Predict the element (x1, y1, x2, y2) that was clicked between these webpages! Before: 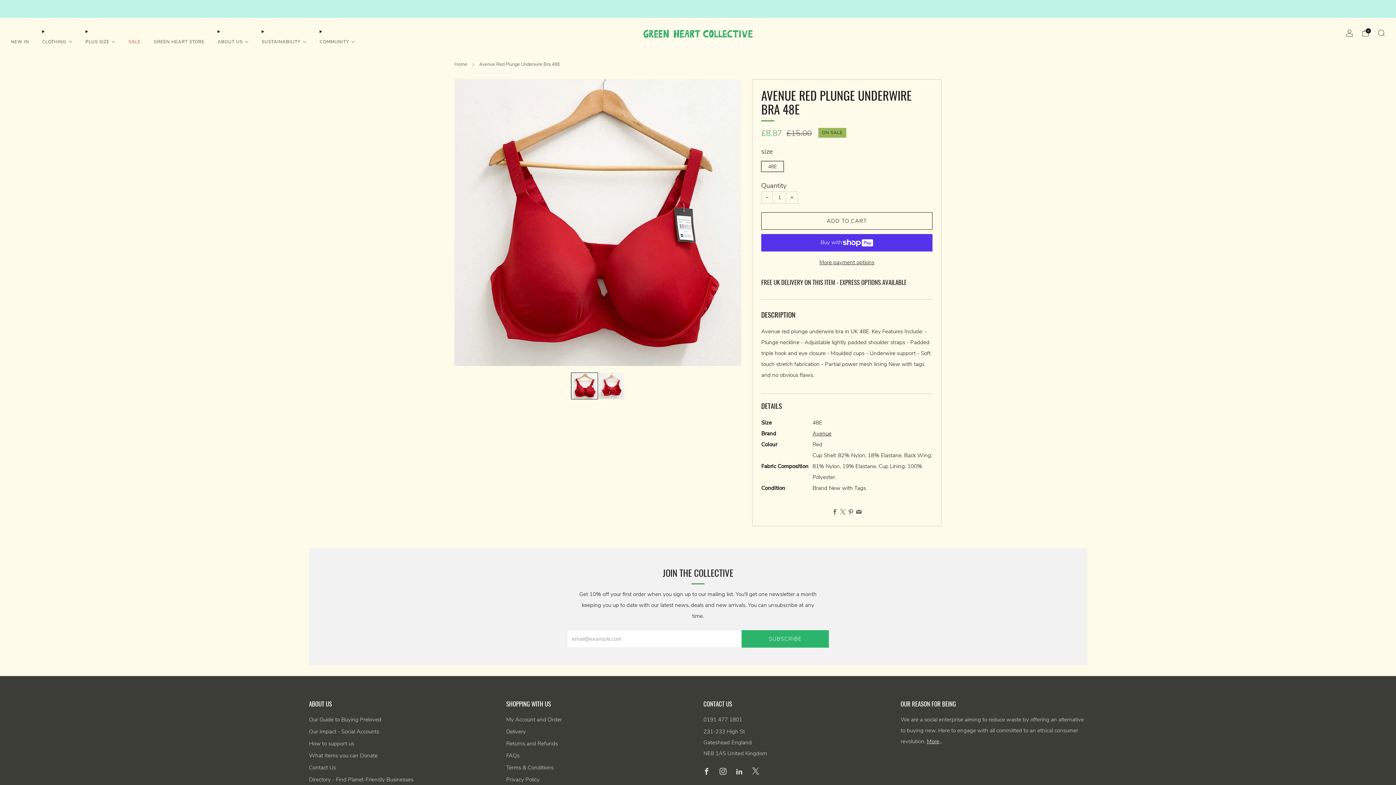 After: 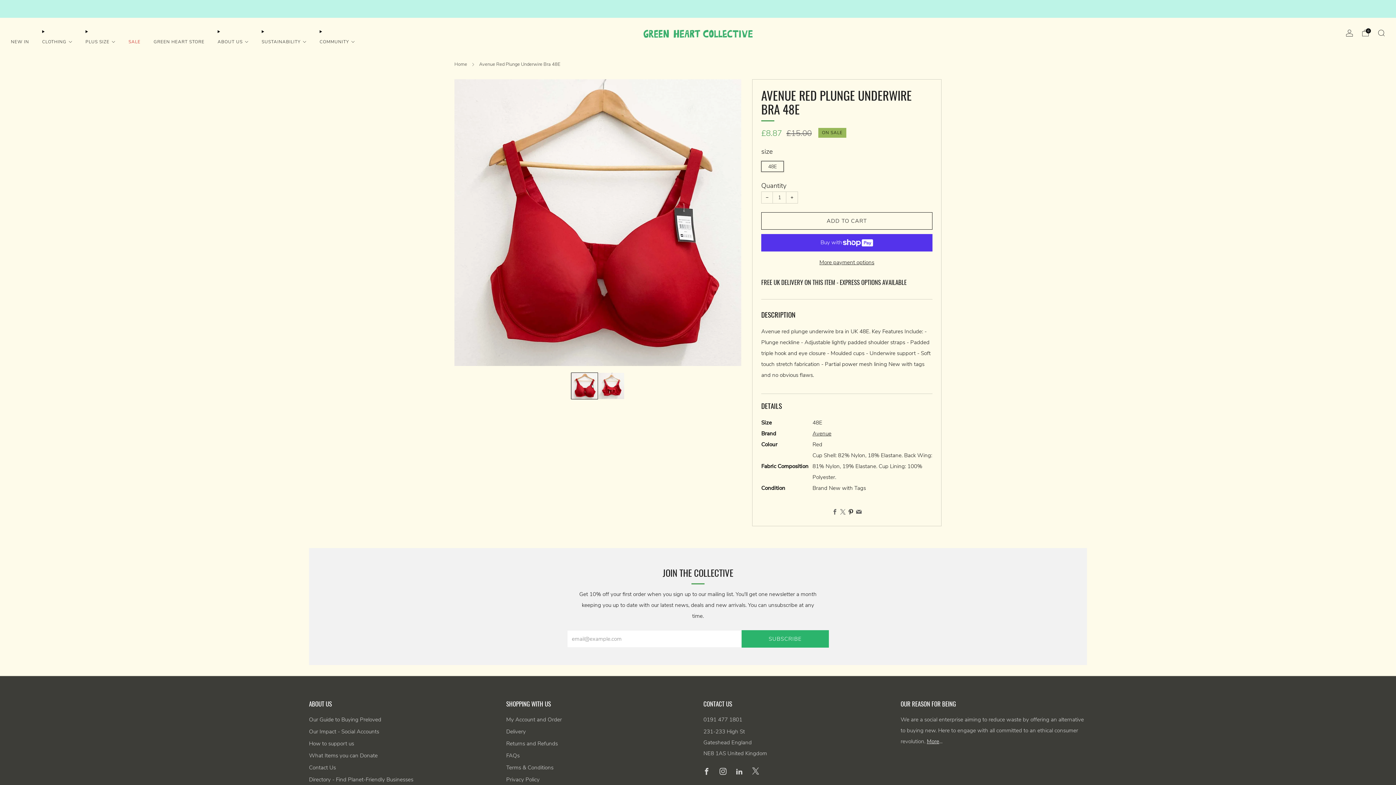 Action: label: 	
Pinterest bbox: (847, 508, 855, 516)